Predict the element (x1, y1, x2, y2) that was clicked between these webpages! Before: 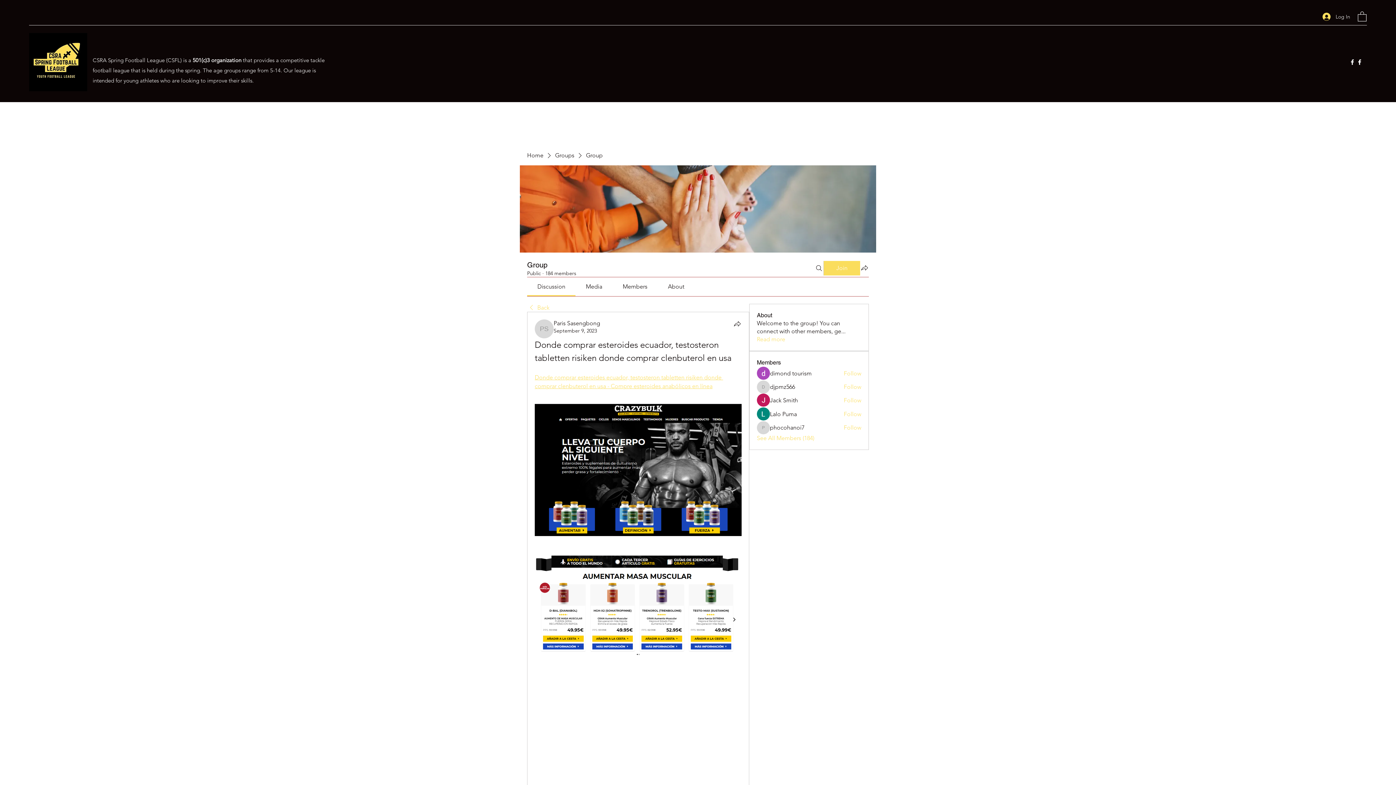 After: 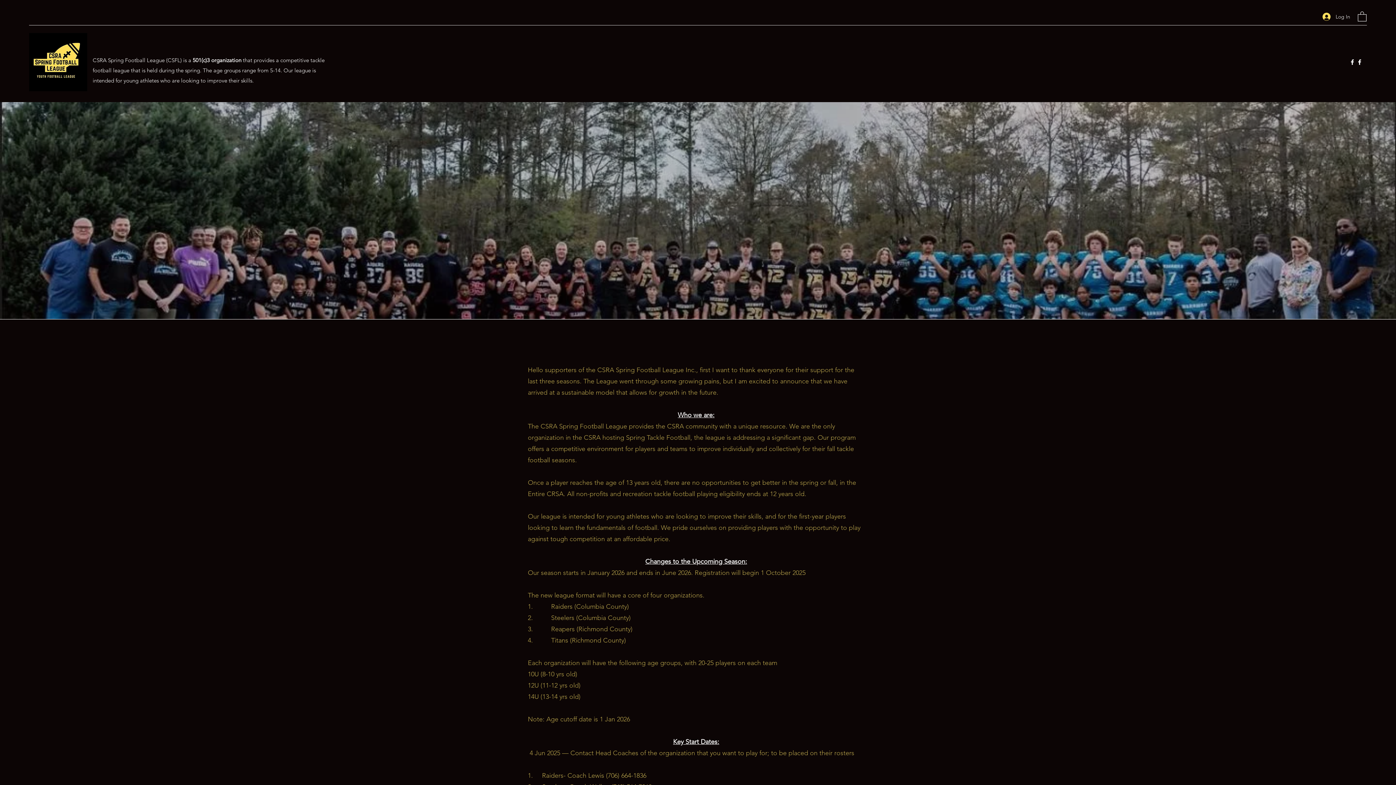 Action: label: Home bbox: (527, 151, 543, 159)